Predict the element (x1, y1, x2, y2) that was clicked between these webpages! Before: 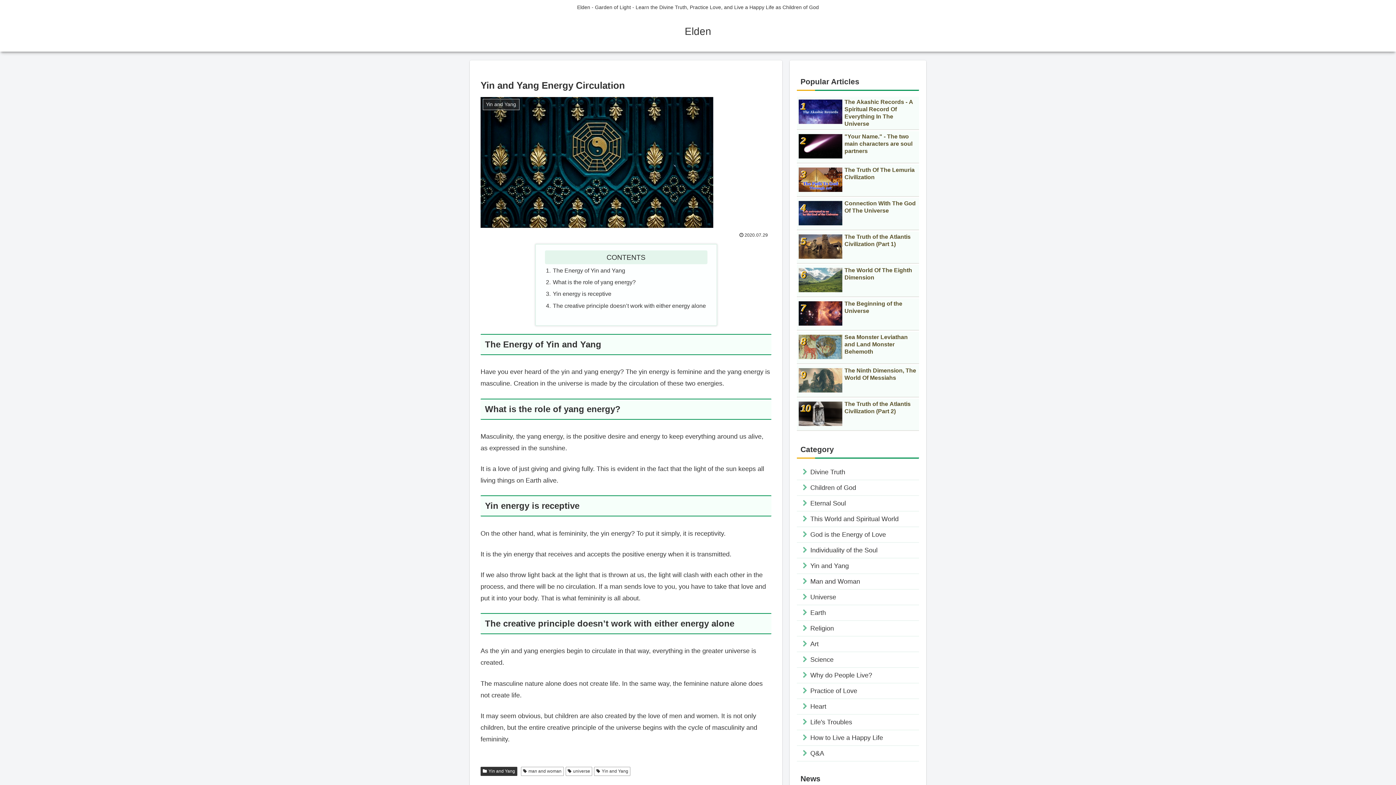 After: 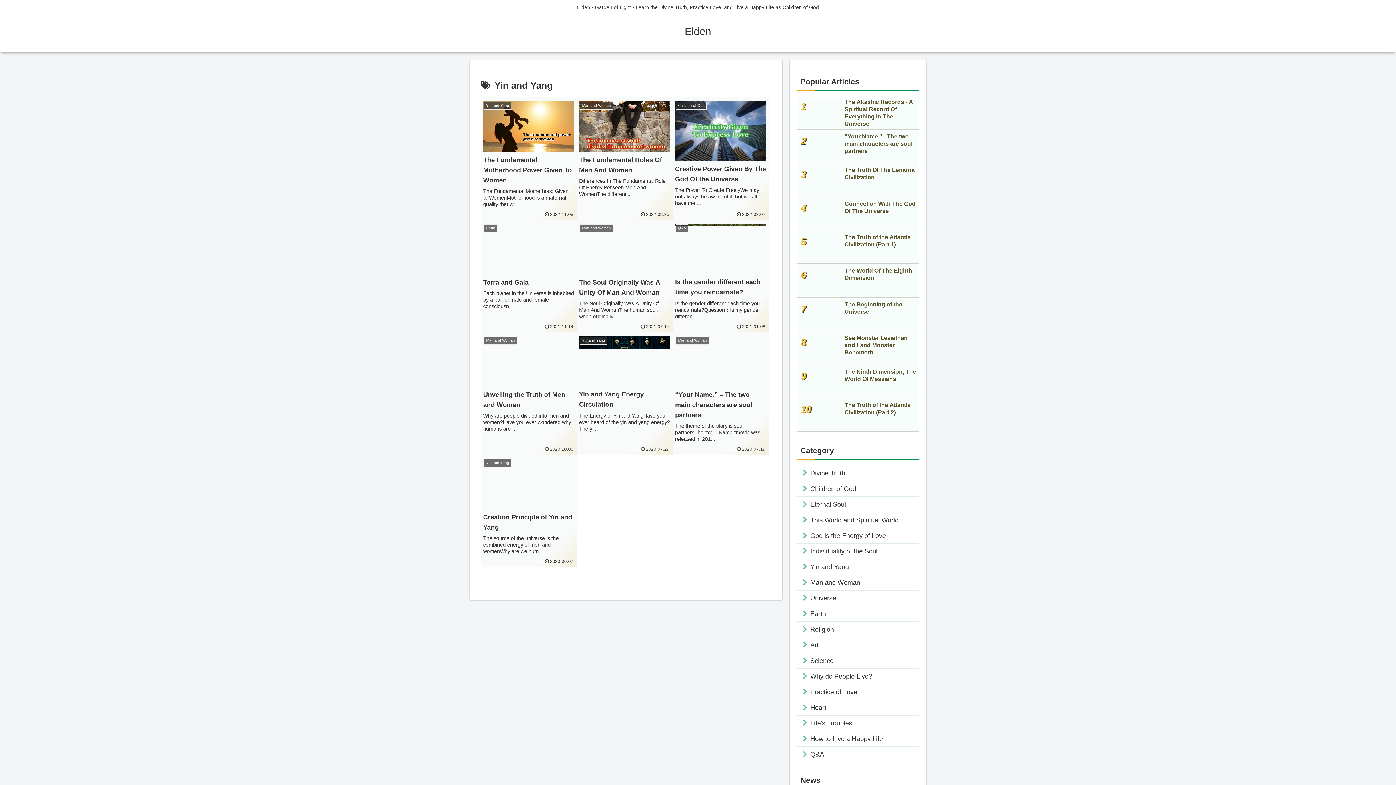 Action: label: Yin and Yang bbox: (594, 767, 630, 776)